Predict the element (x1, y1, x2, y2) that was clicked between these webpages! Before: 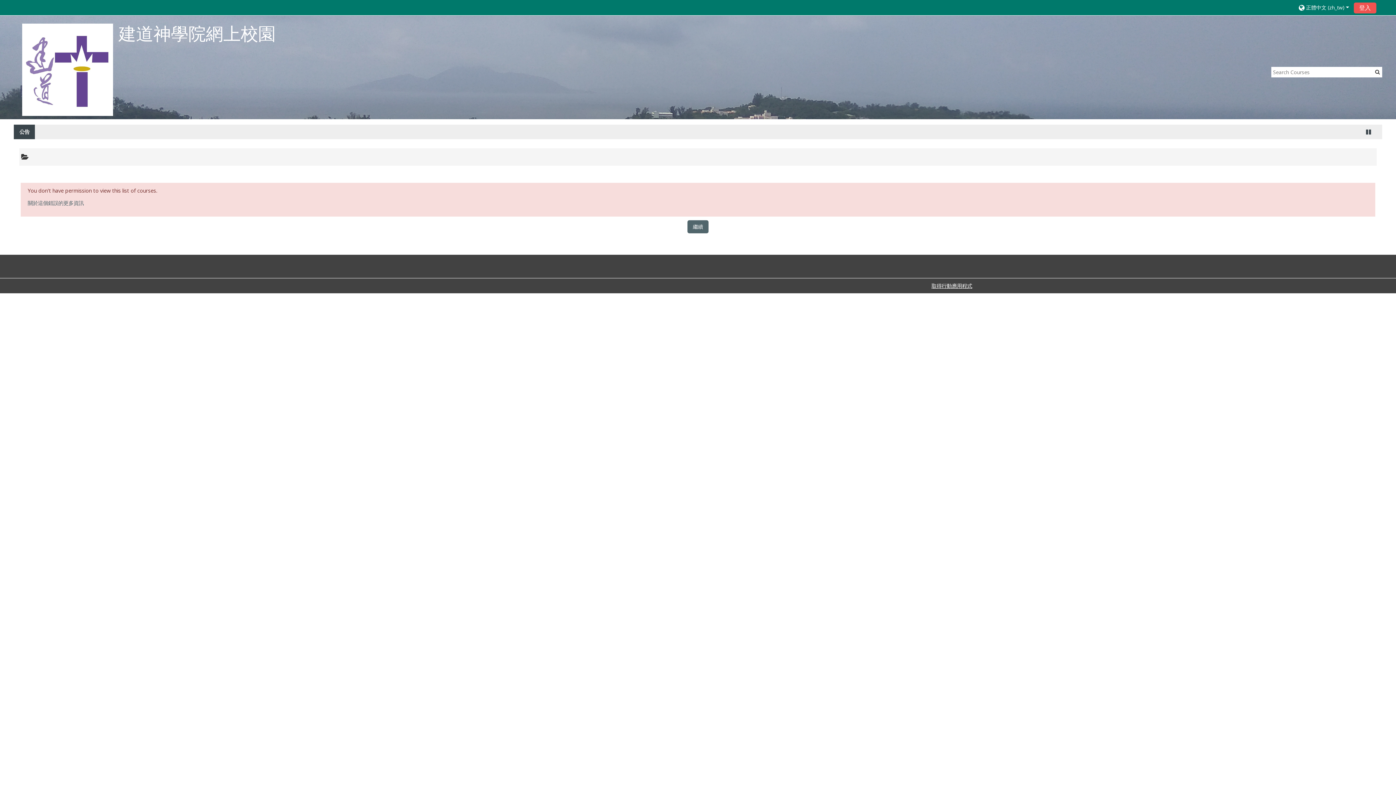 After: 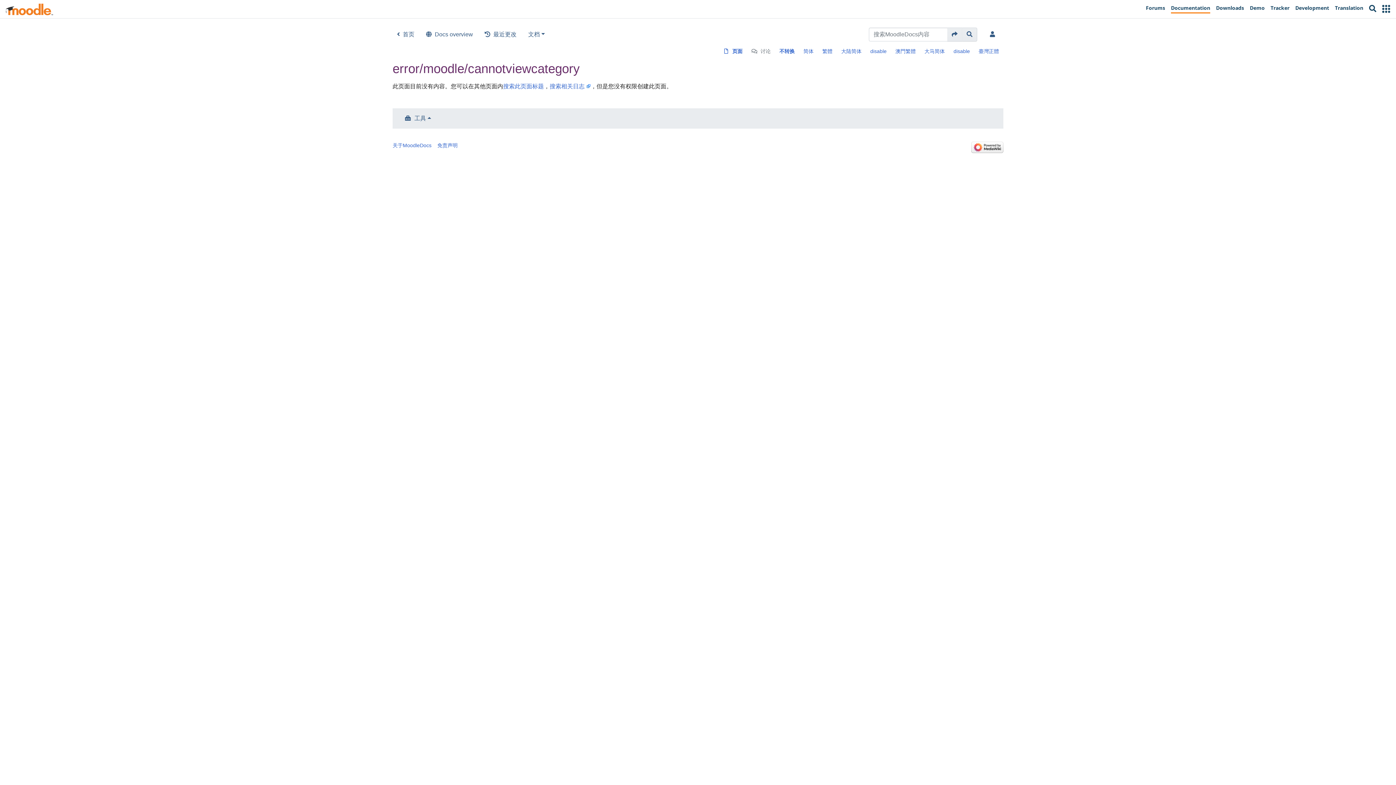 Action: label: 關於這個錯誤的更多資訊 bbox: (27, 199, 83, 206)